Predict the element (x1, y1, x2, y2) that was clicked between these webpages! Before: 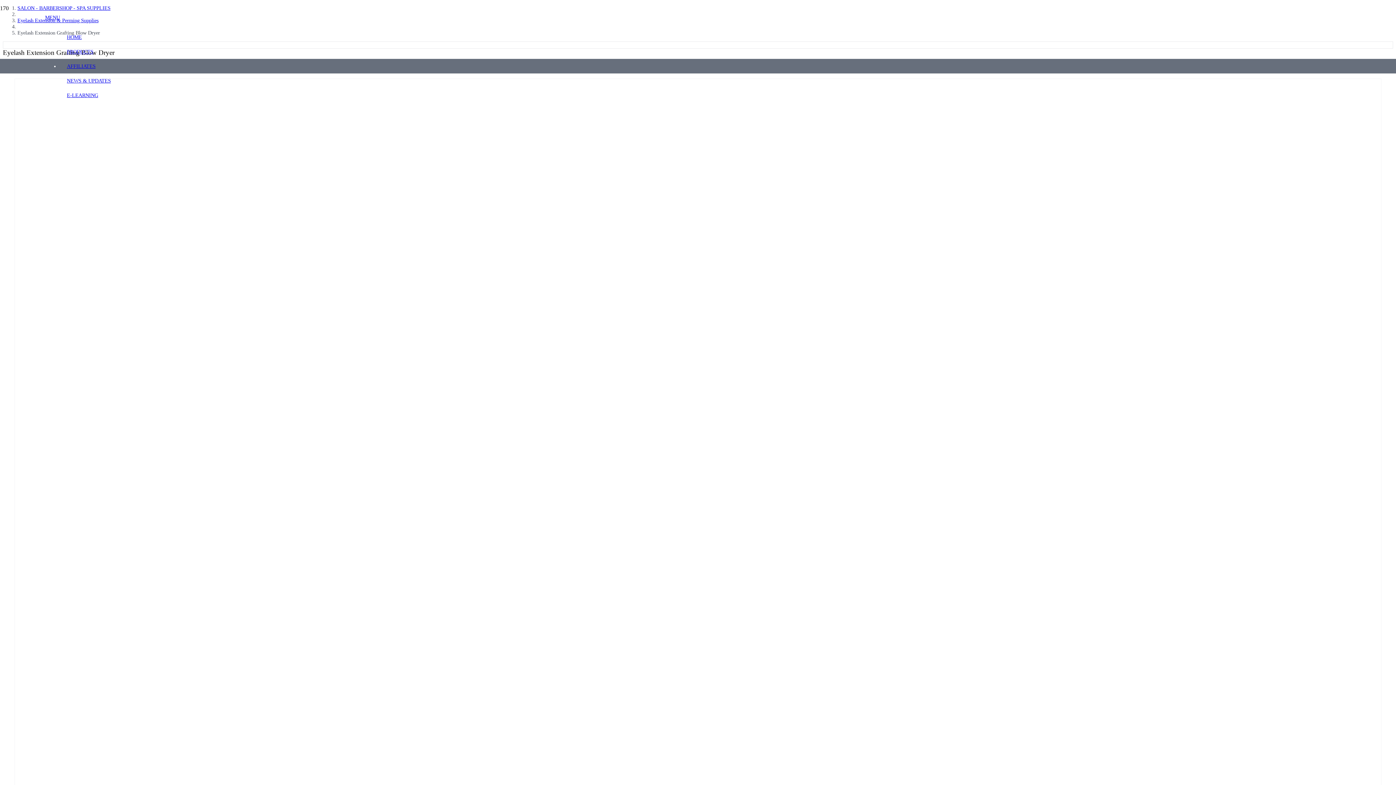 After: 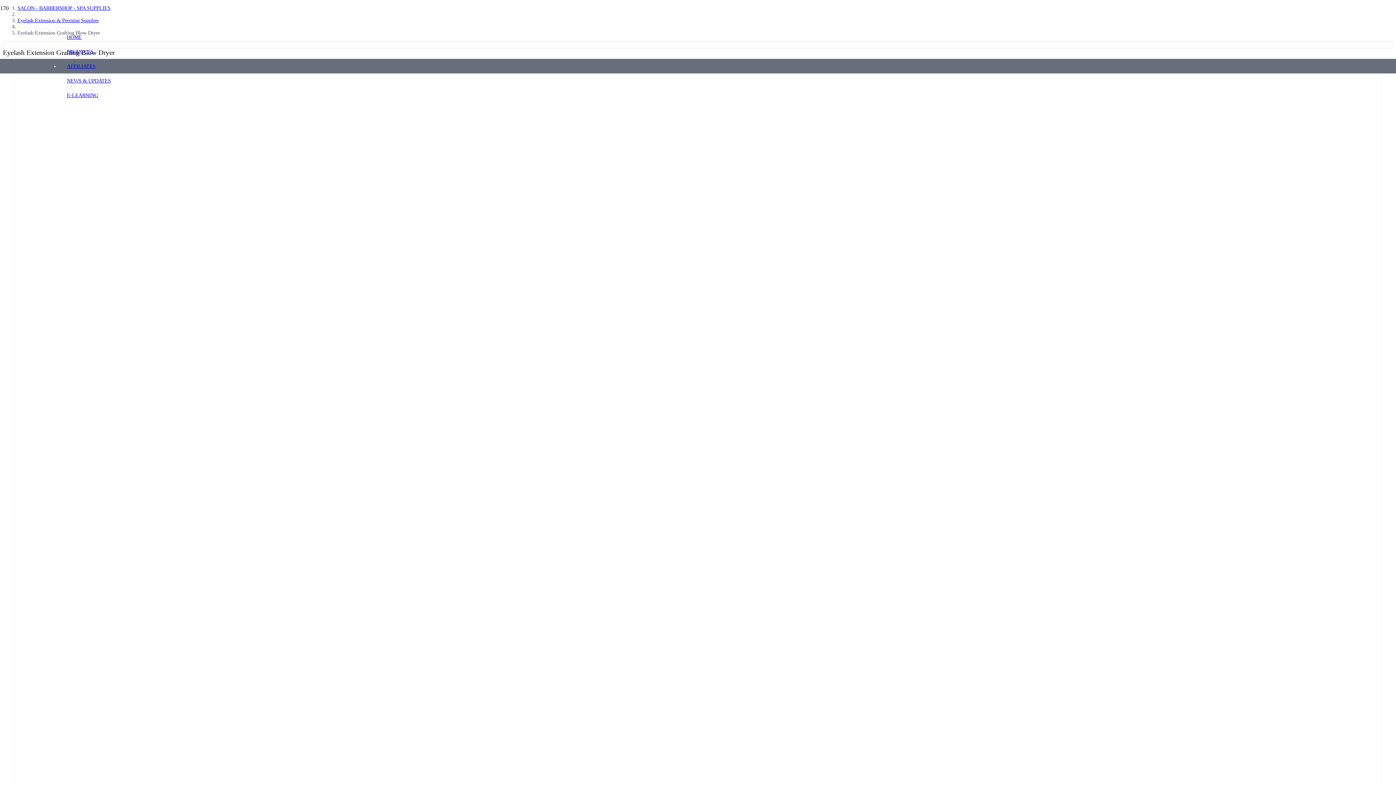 Action: bbox: (45, 14, 60, 20) label: Menu